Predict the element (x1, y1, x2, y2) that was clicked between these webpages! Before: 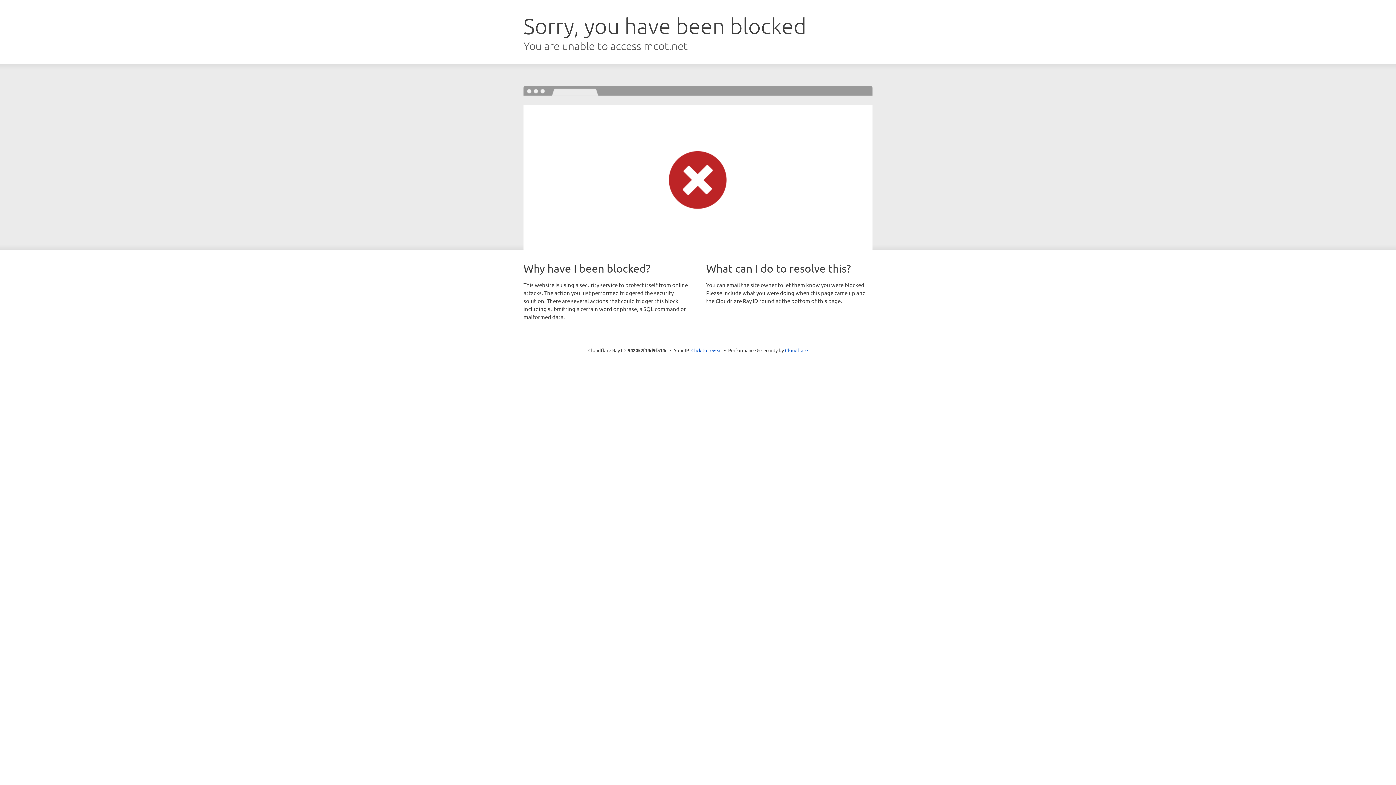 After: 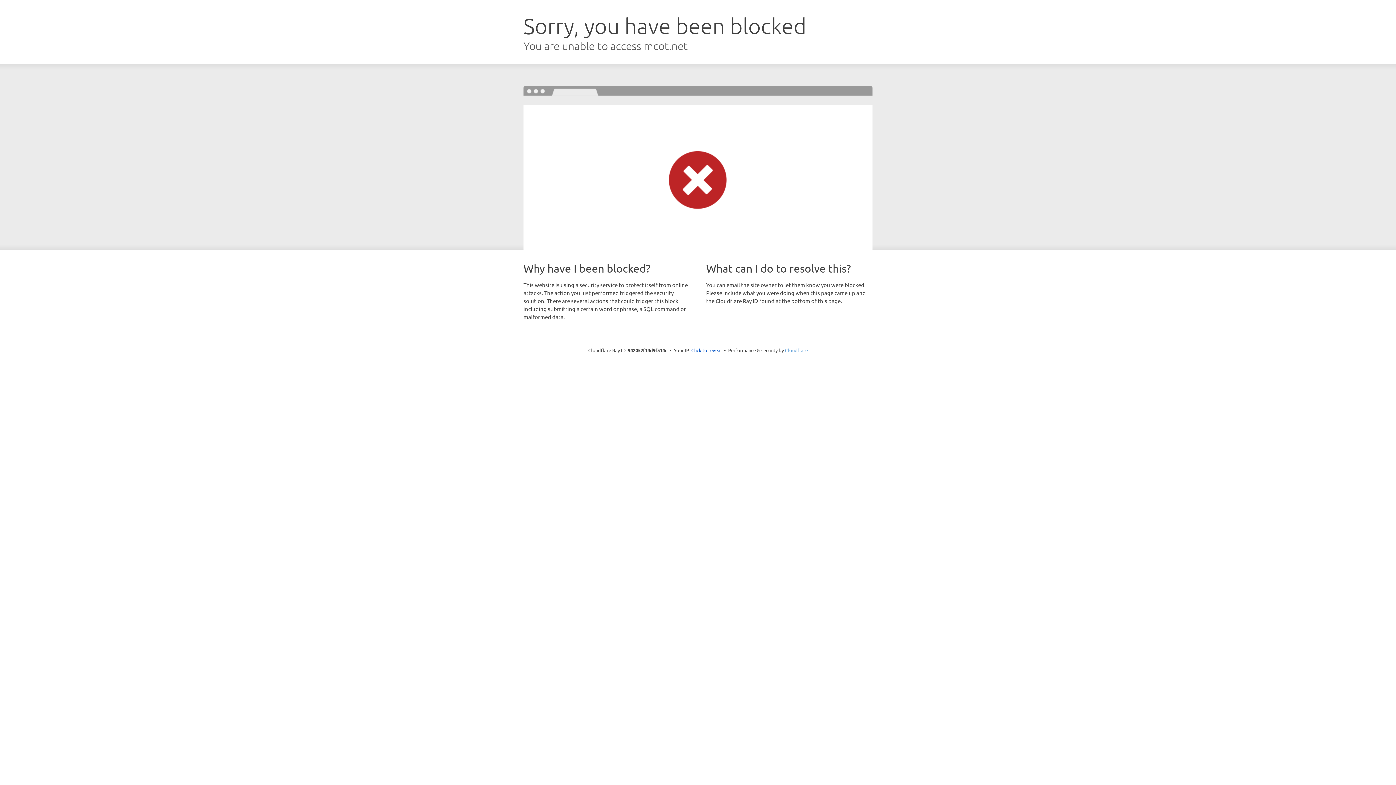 Action: bbox: (785, 347, 808, 353) label: Cloudflare